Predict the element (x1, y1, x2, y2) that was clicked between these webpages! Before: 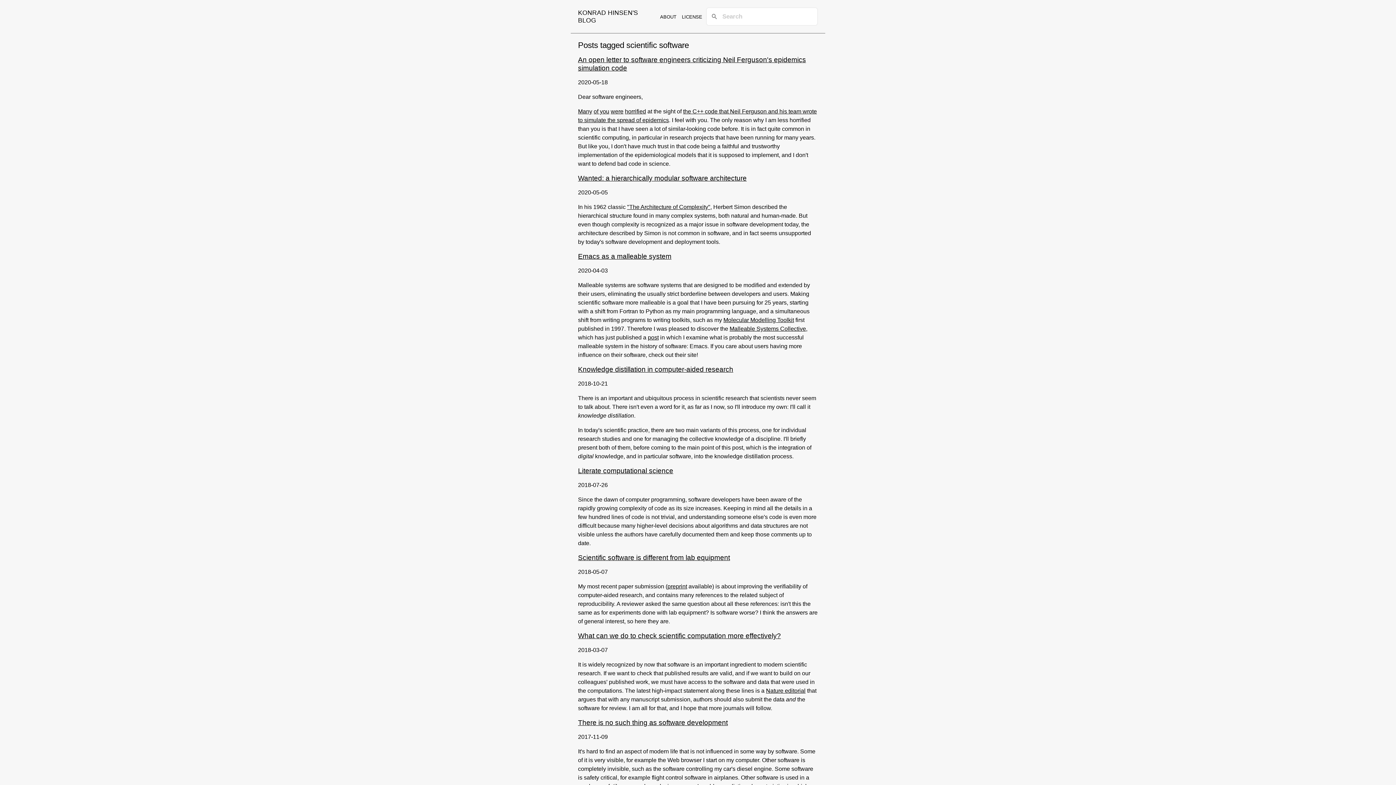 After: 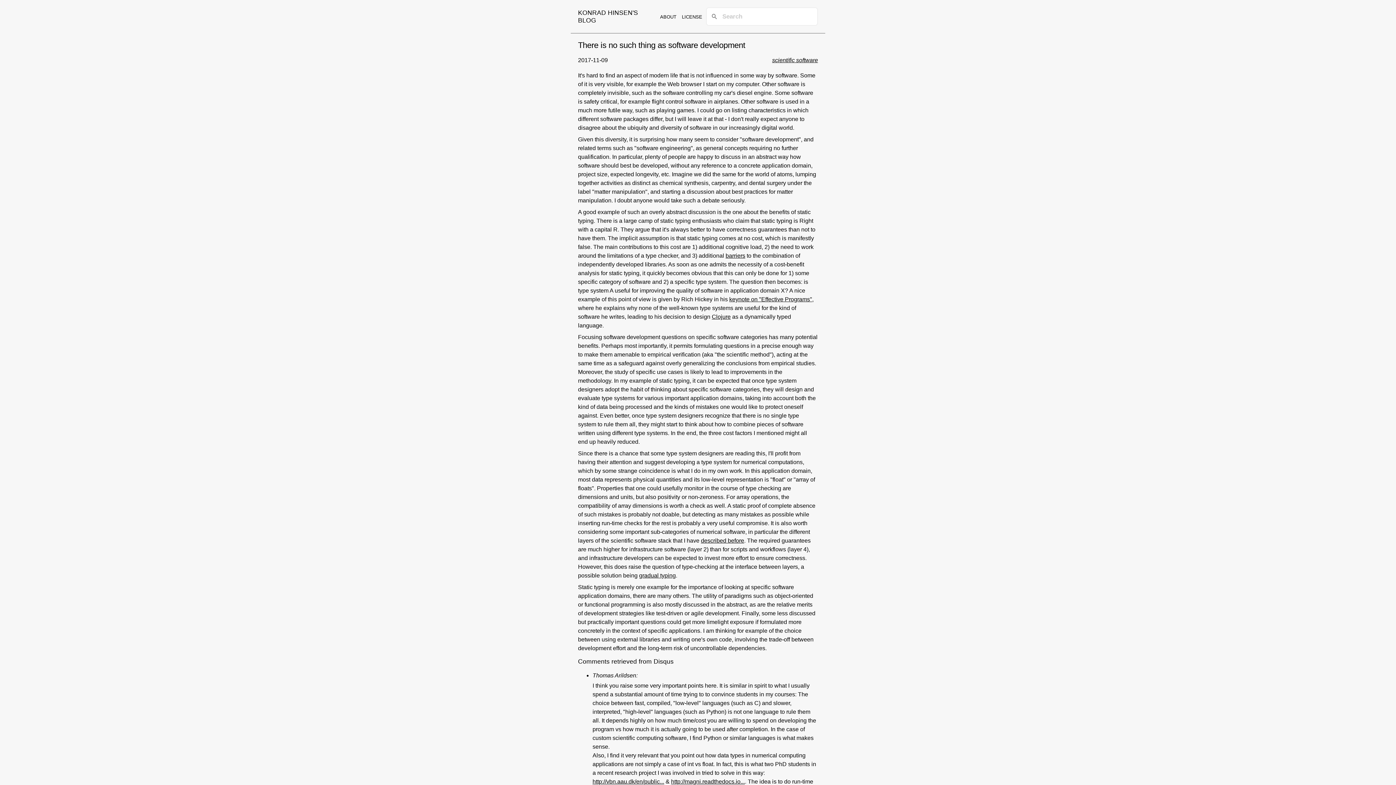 Action: label: There is no such thing as software development bbox: (578, 719, 728, 726)